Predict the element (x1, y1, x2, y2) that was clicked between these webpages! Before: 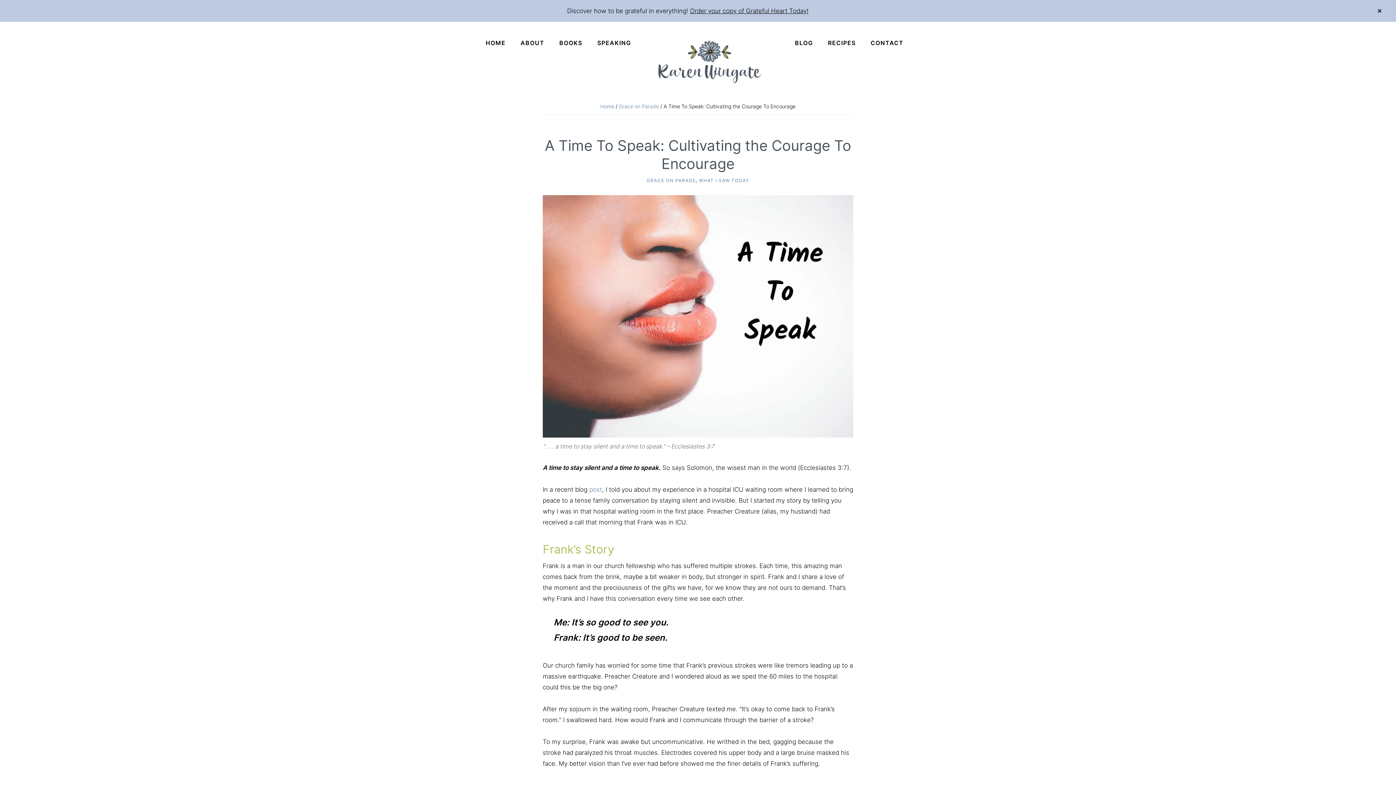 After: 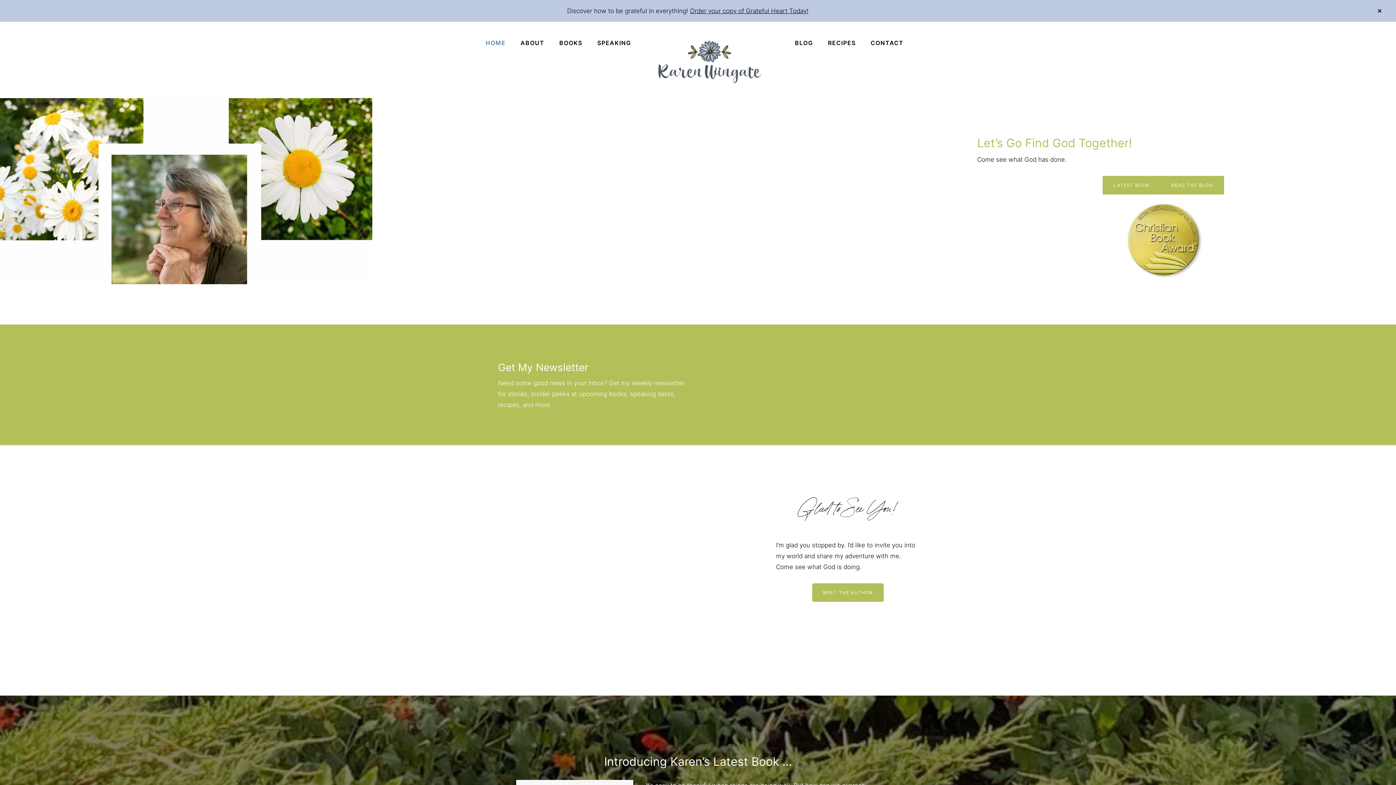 Action: label: Home bbox: (600, 103, 614, 109)